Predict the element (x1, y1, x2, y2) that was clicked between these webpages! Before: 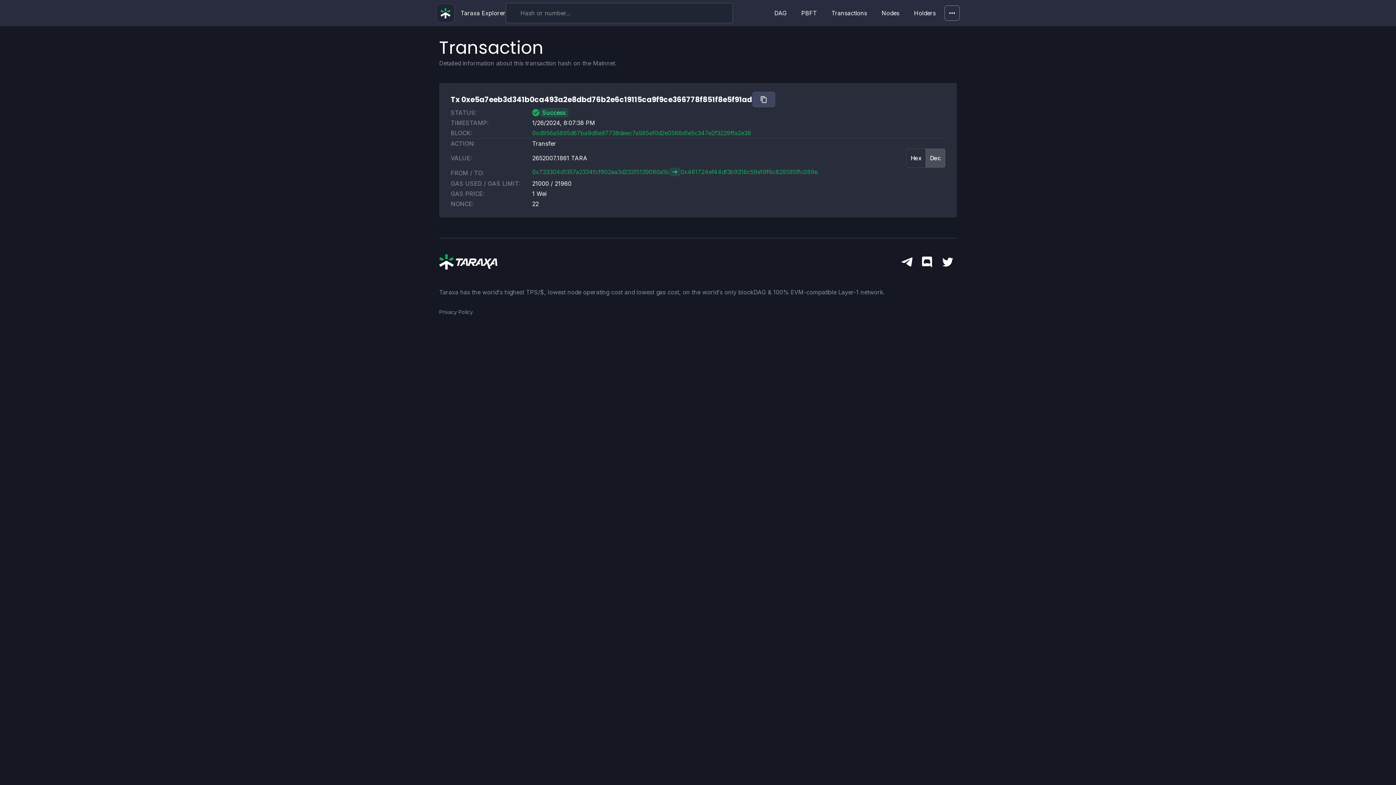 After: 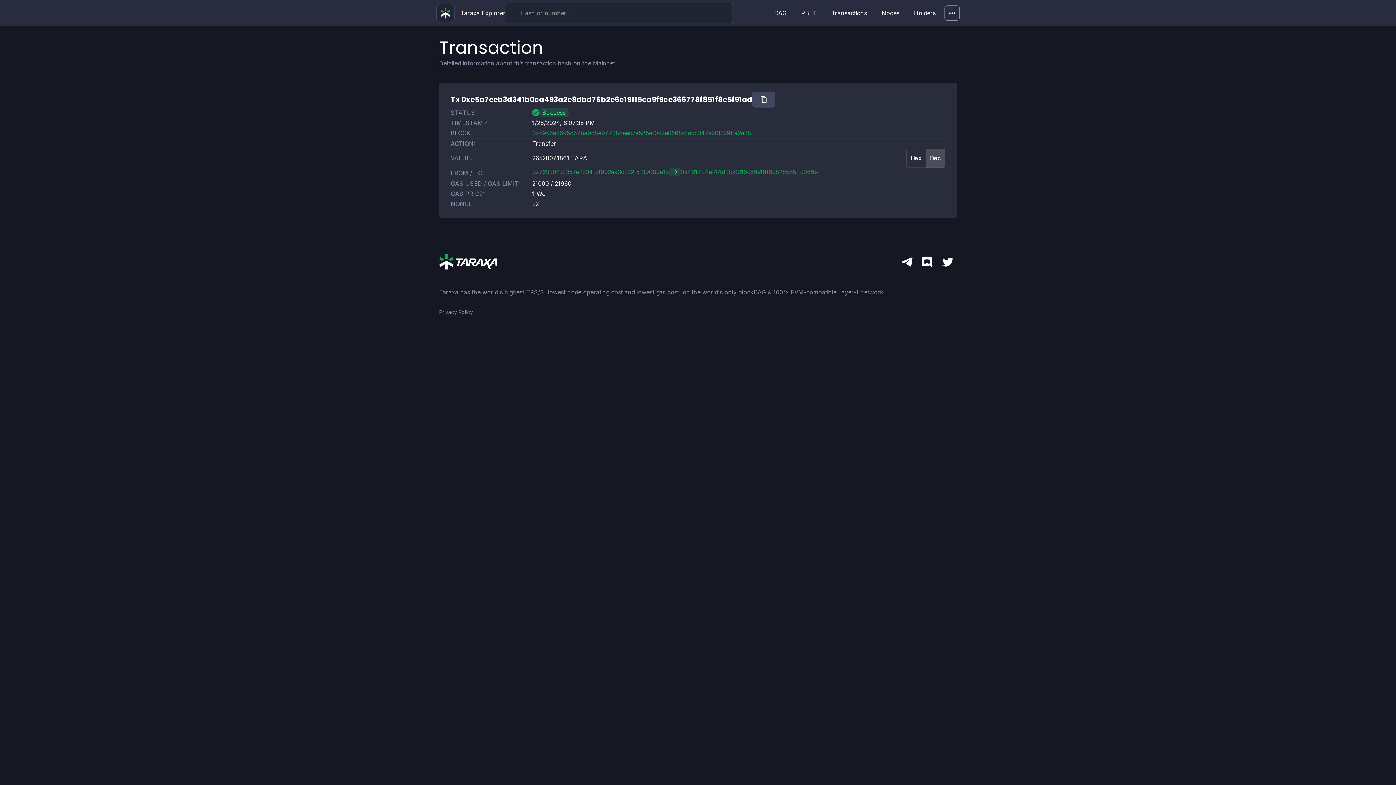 Action: bbox: (922, 256, 932, 269)